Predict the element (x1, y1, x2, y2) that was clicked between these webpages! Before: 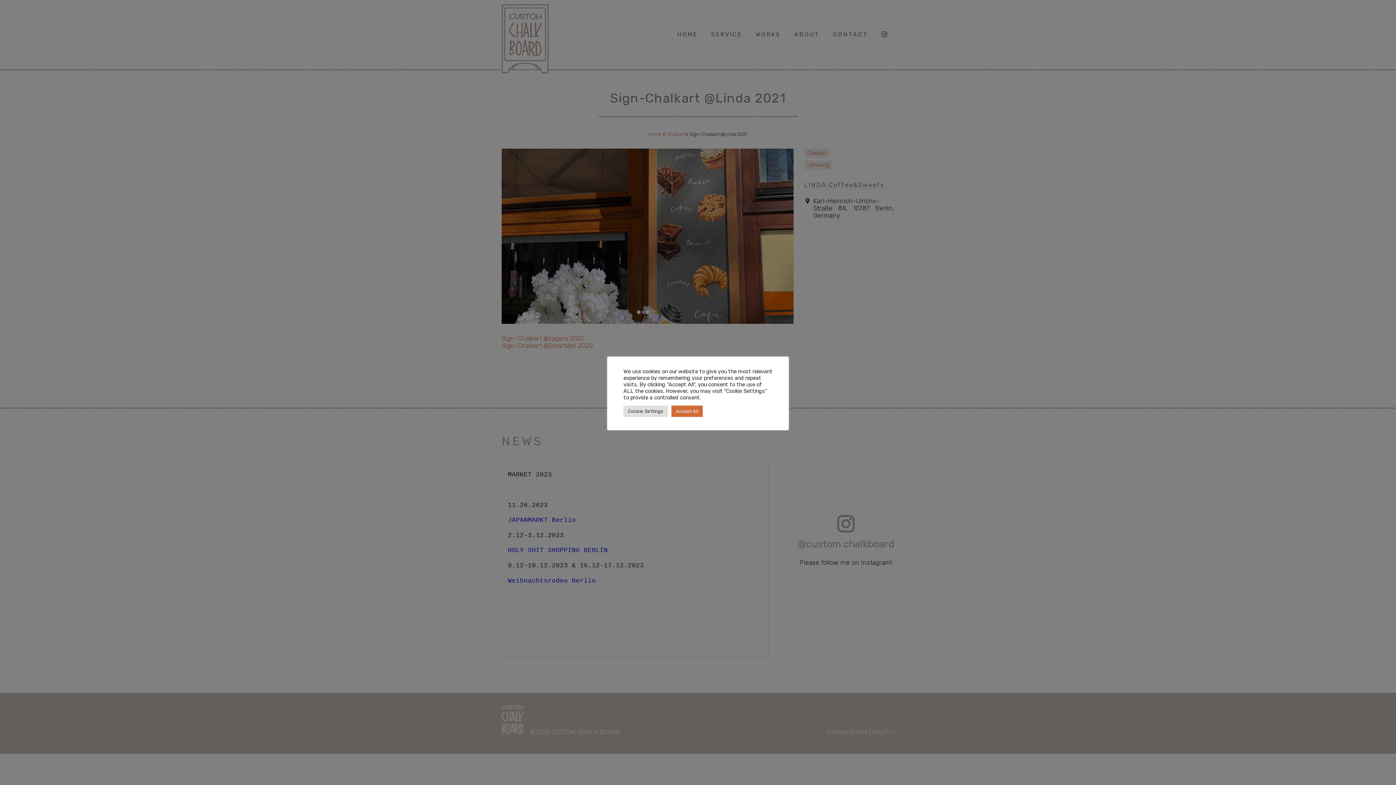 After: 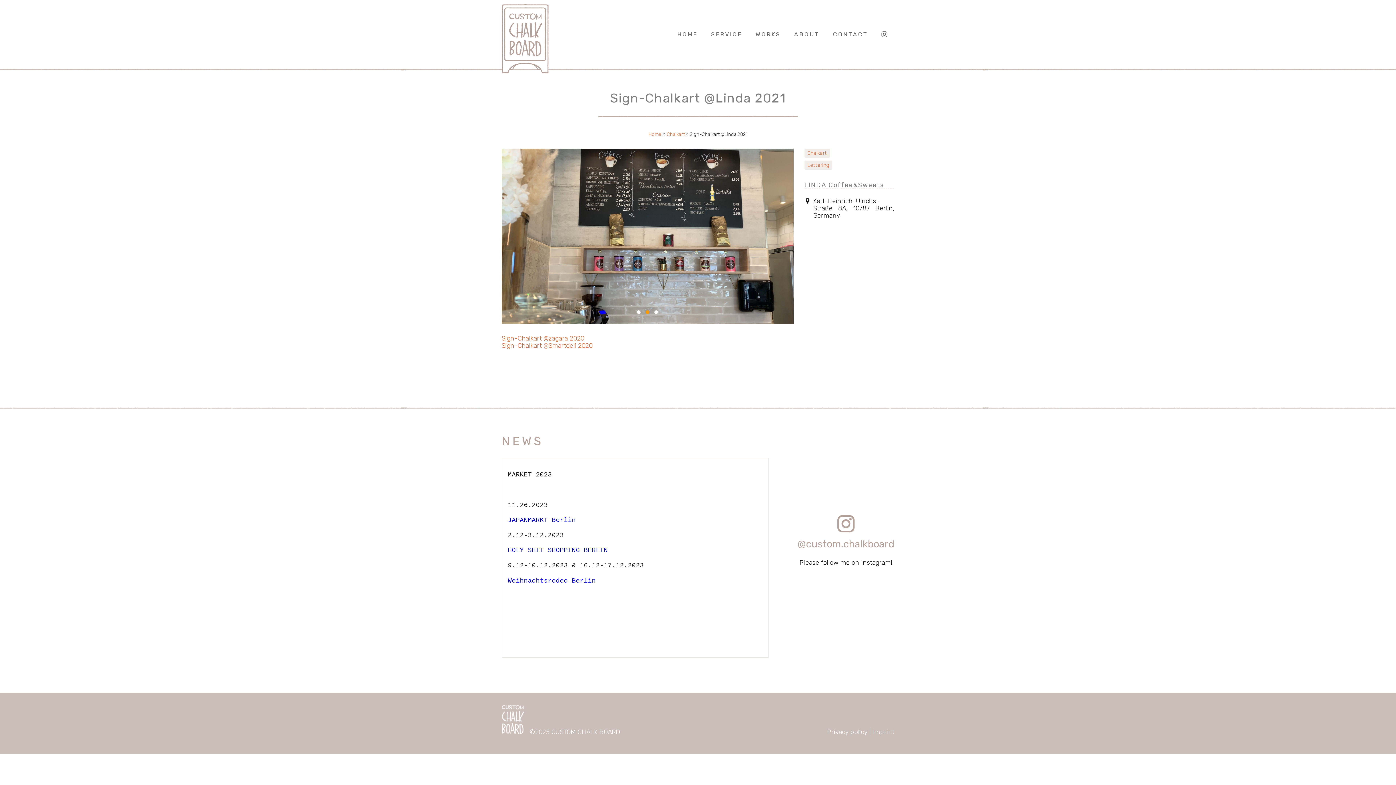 Action: bbox: (671, 405, 702, 416) label: Accept All